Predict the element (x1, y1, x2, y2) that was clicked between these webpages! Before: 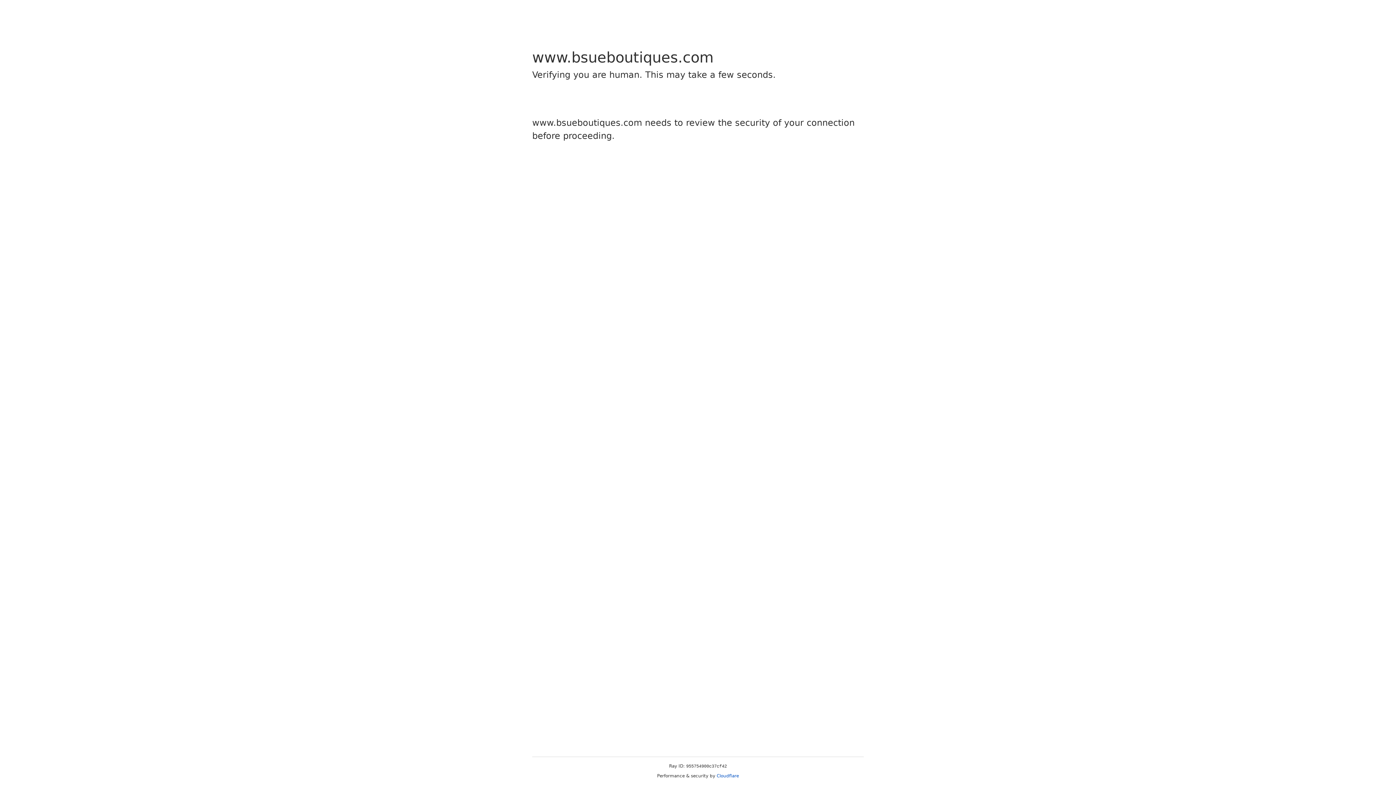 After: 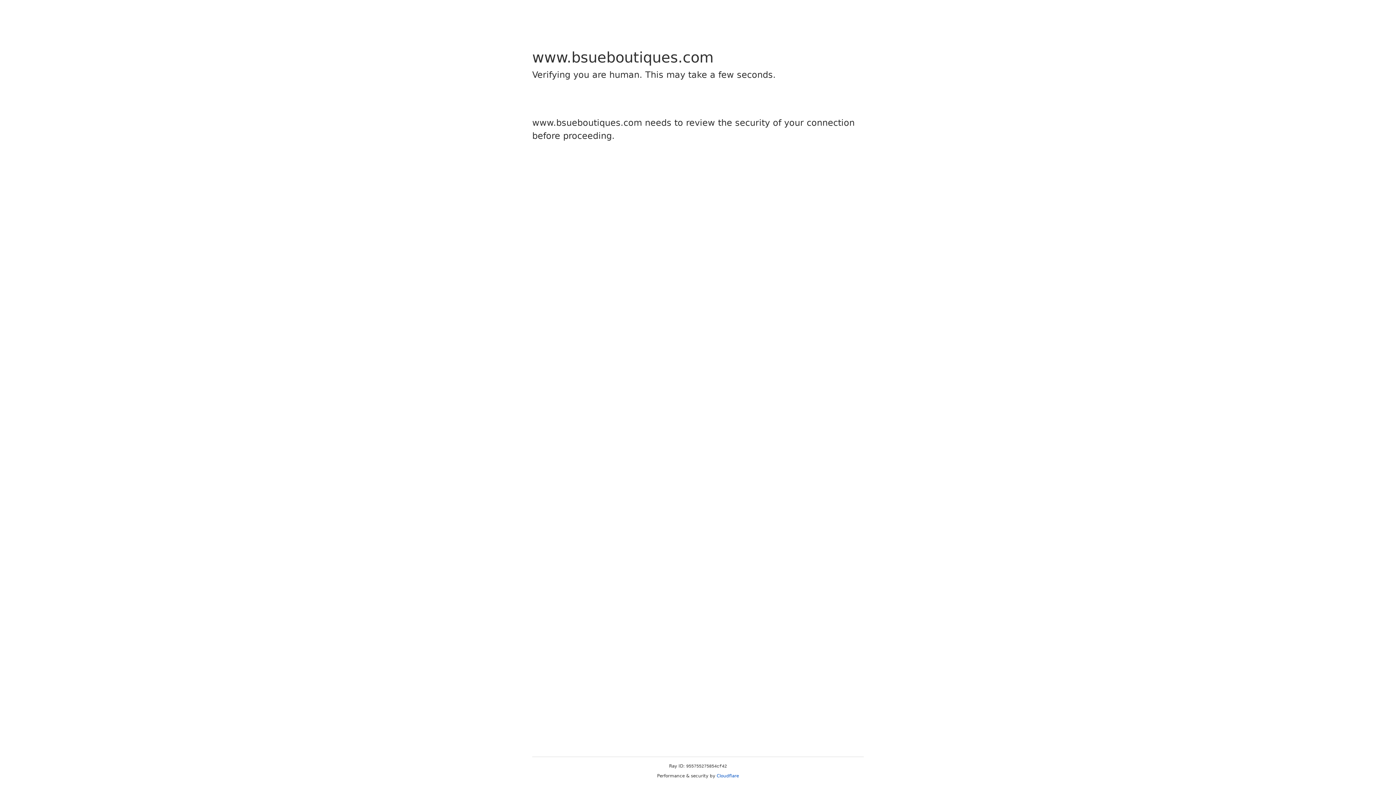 Action: label: Cloudflare bbox: (716, 773, 739, 778)